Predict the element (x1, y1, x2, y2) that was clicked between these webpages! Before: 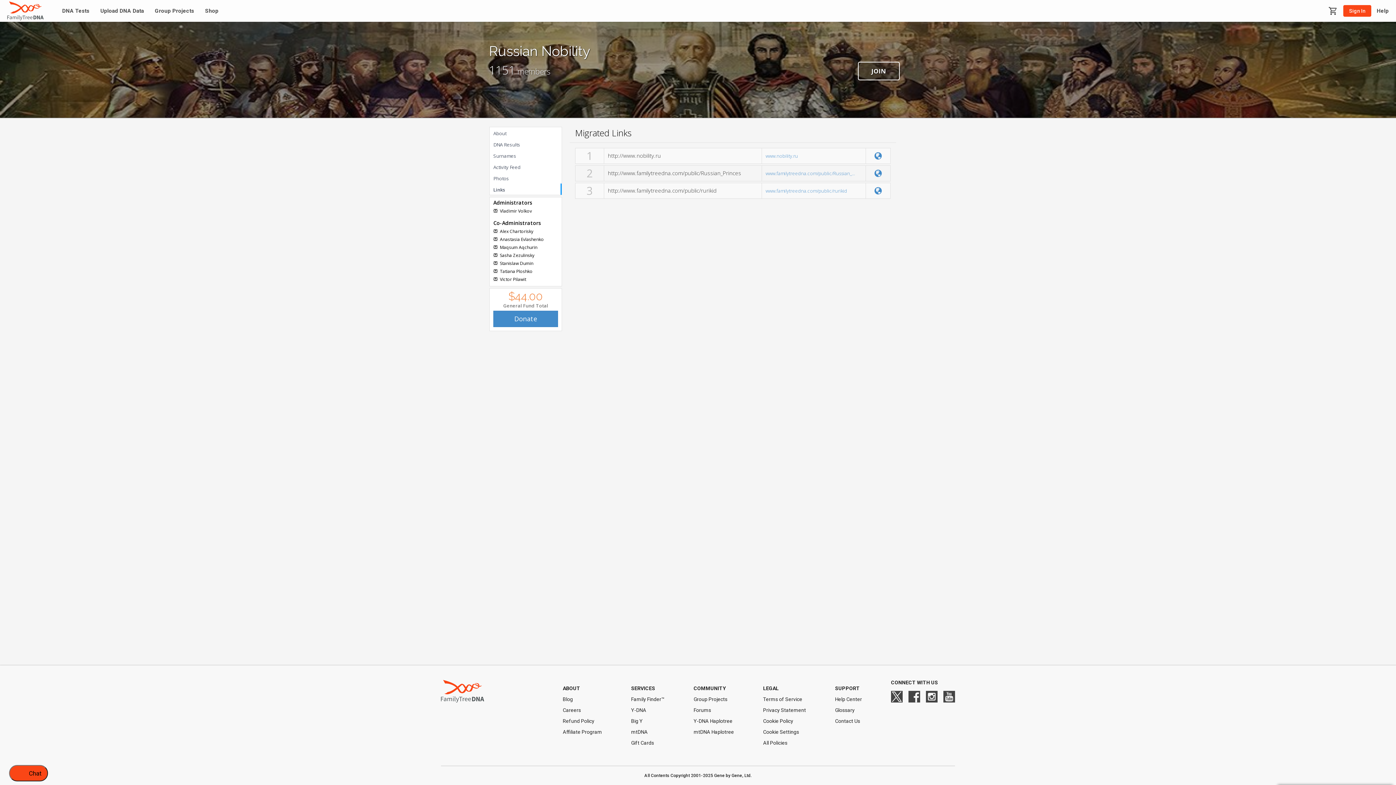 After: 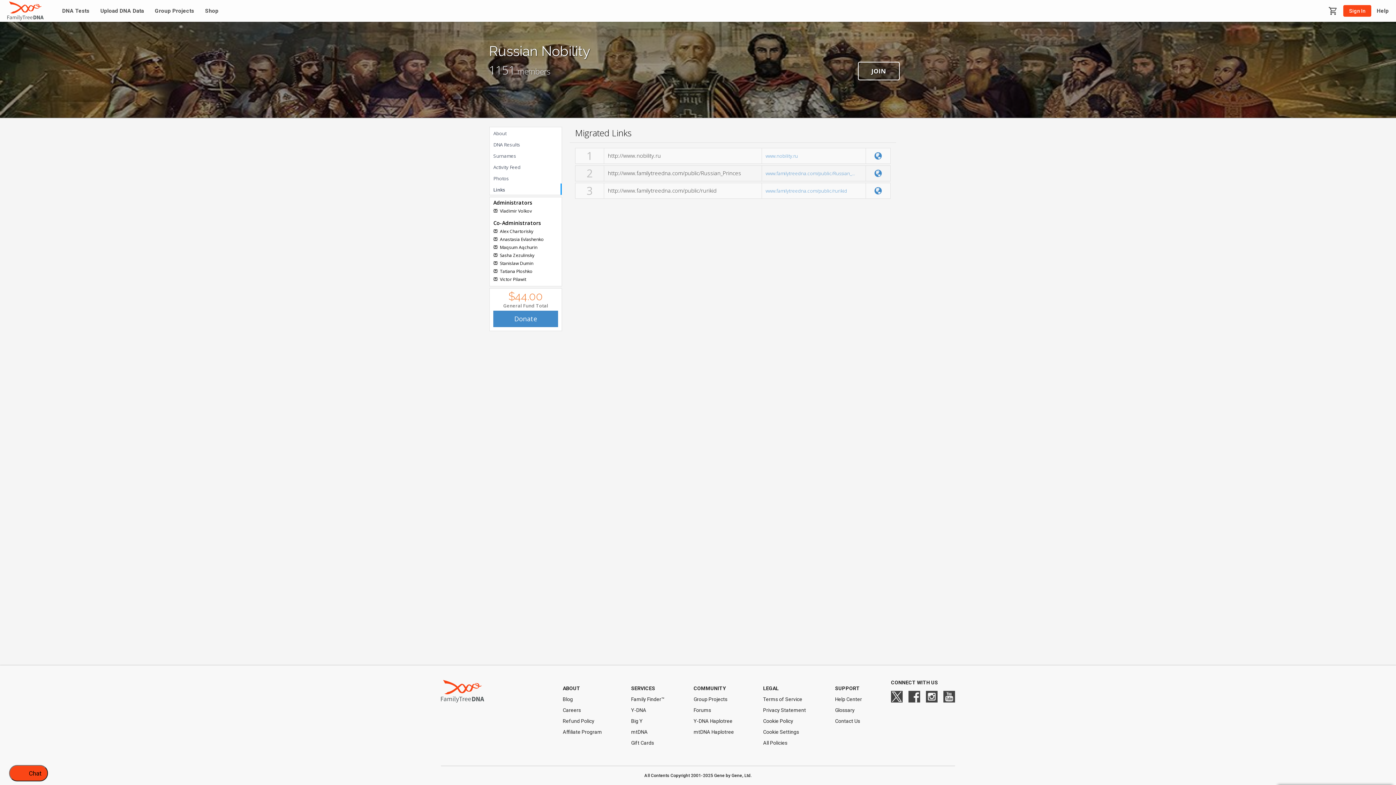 Action: bbox: (493, 252, 497, 258)